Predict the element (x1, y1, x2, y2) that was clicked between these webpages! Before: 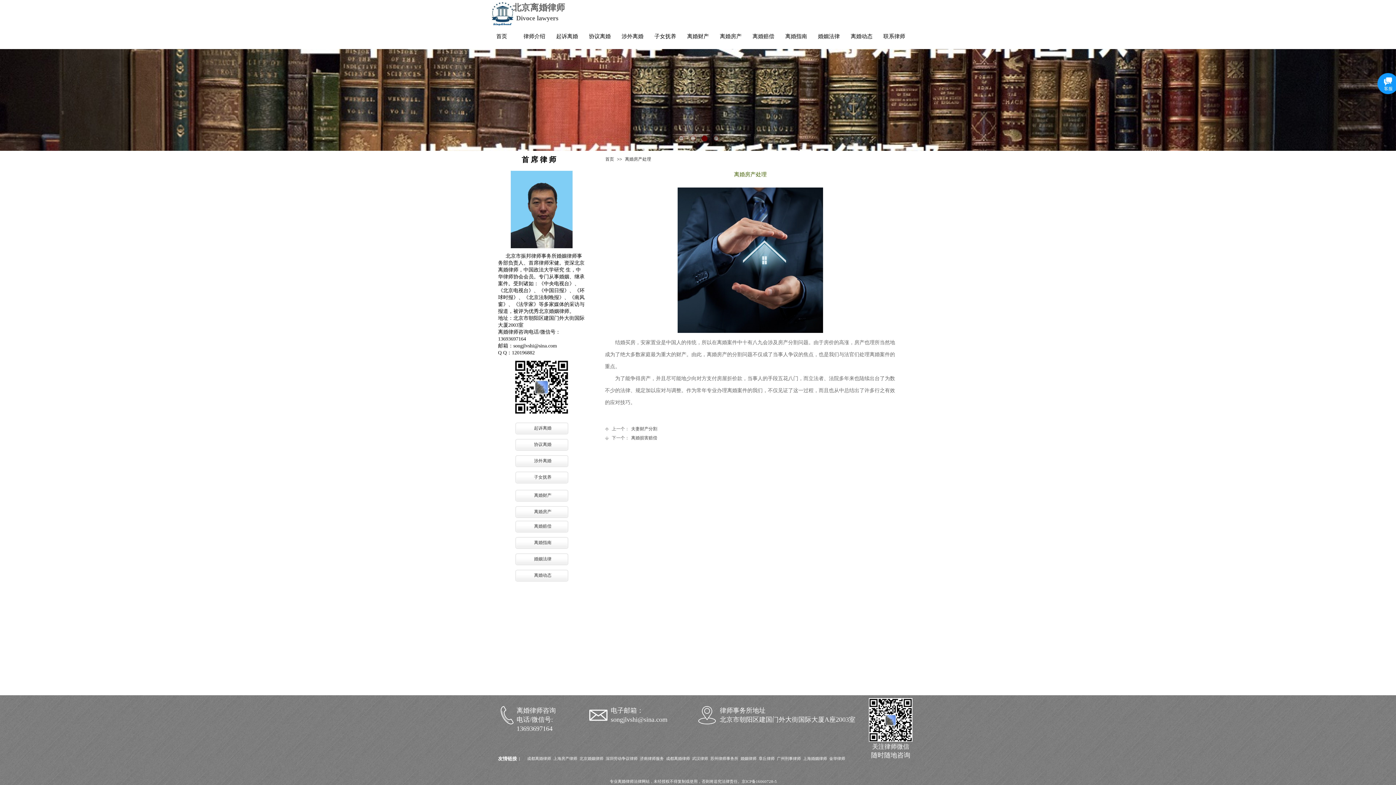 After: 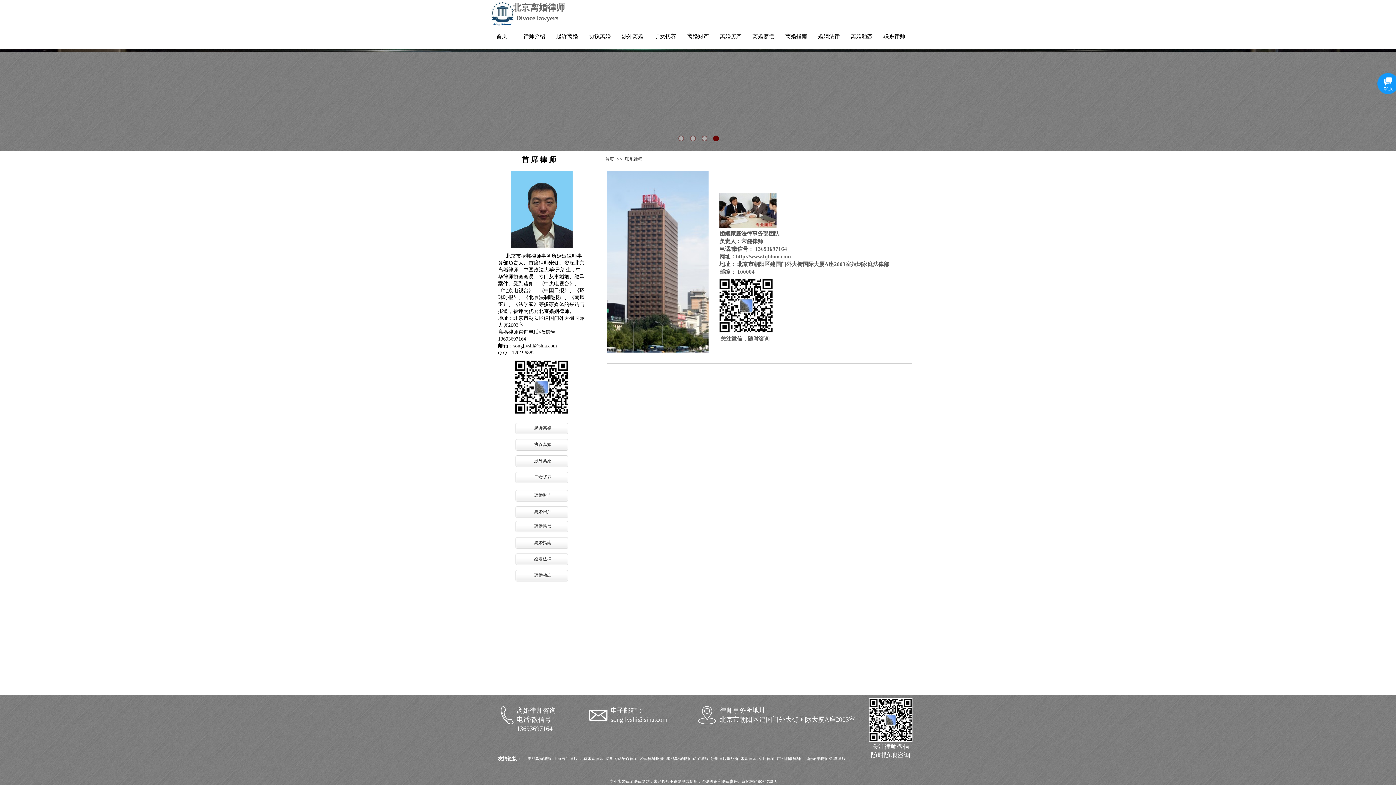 Action: bbox: (498, 720, 516, 725)